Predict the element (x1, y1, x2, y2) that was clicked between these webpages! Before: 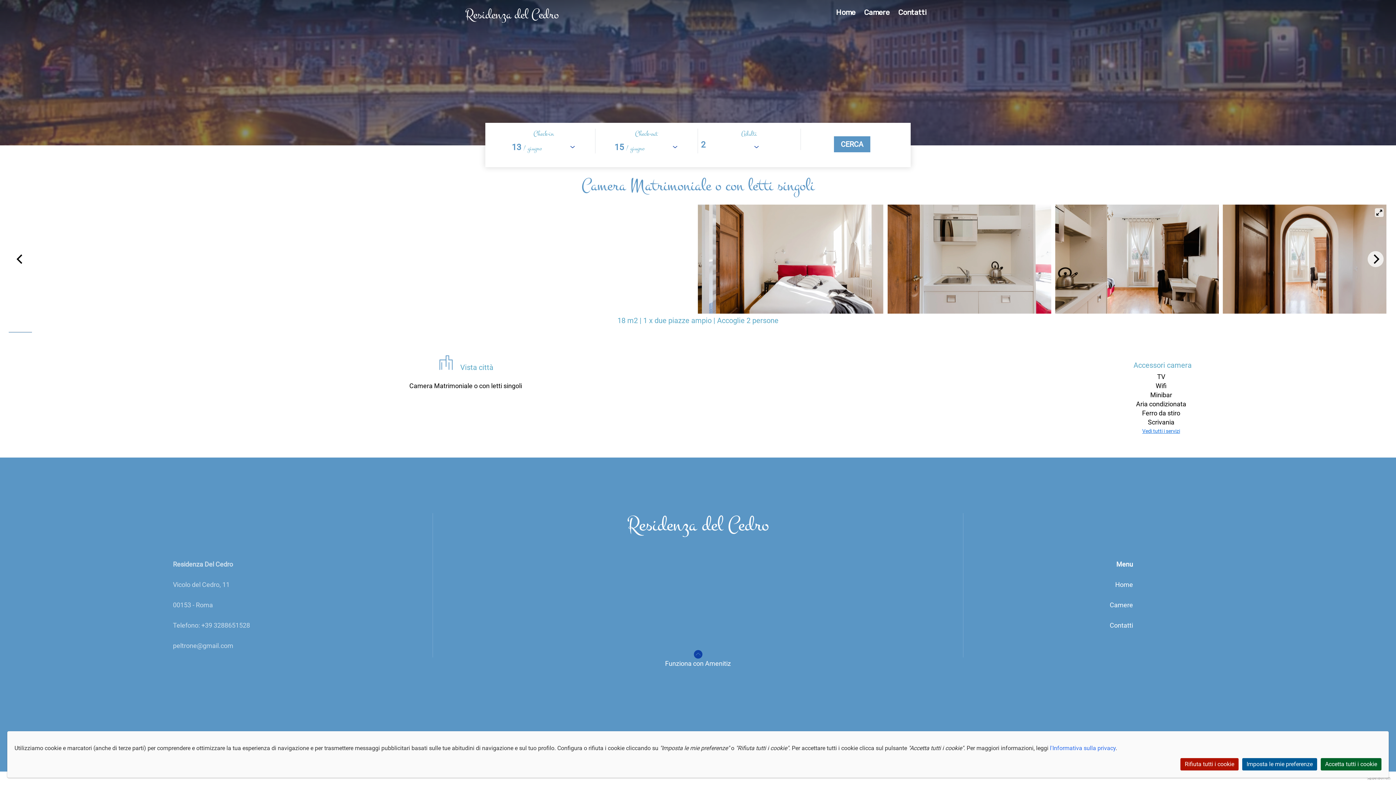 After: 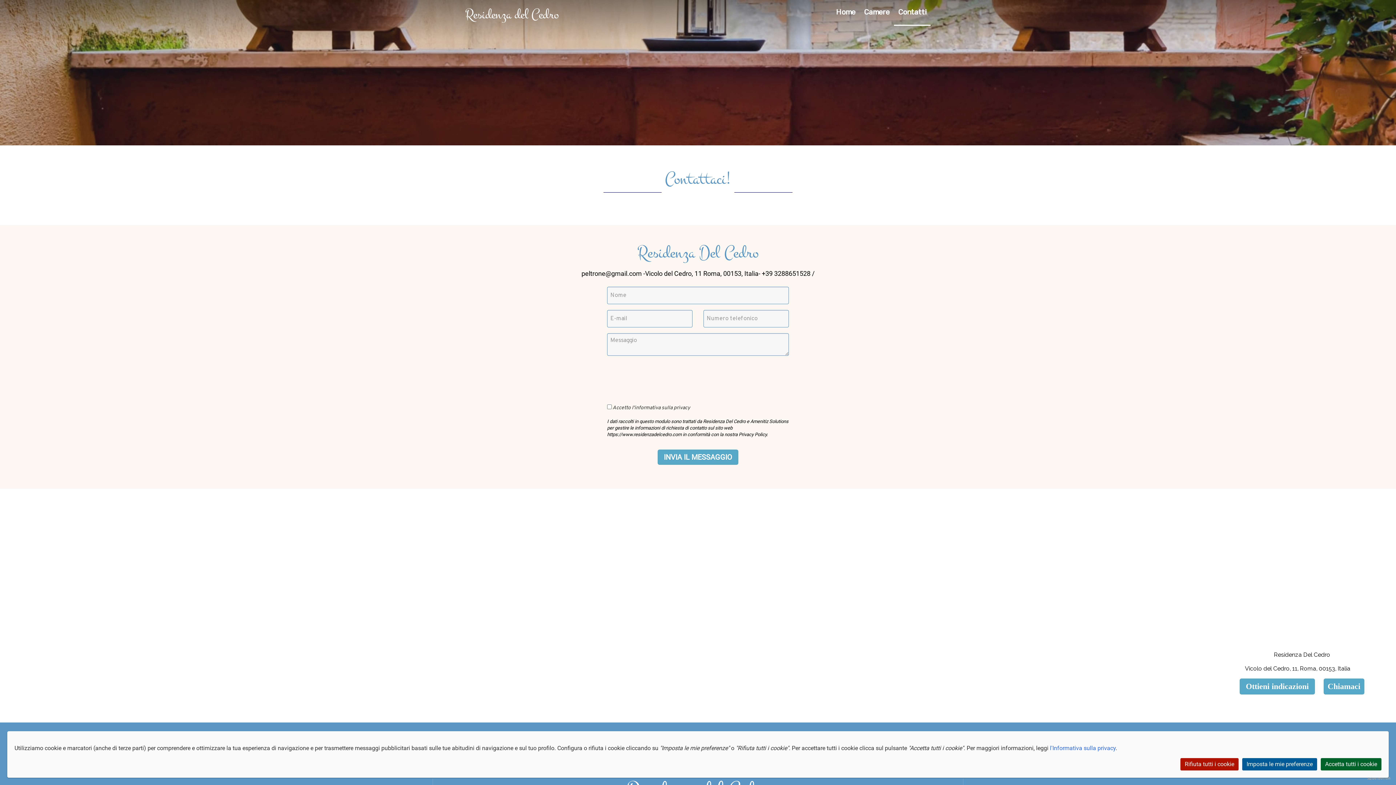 Action: bbox: (834, 136, 870, 152) label: Cerca